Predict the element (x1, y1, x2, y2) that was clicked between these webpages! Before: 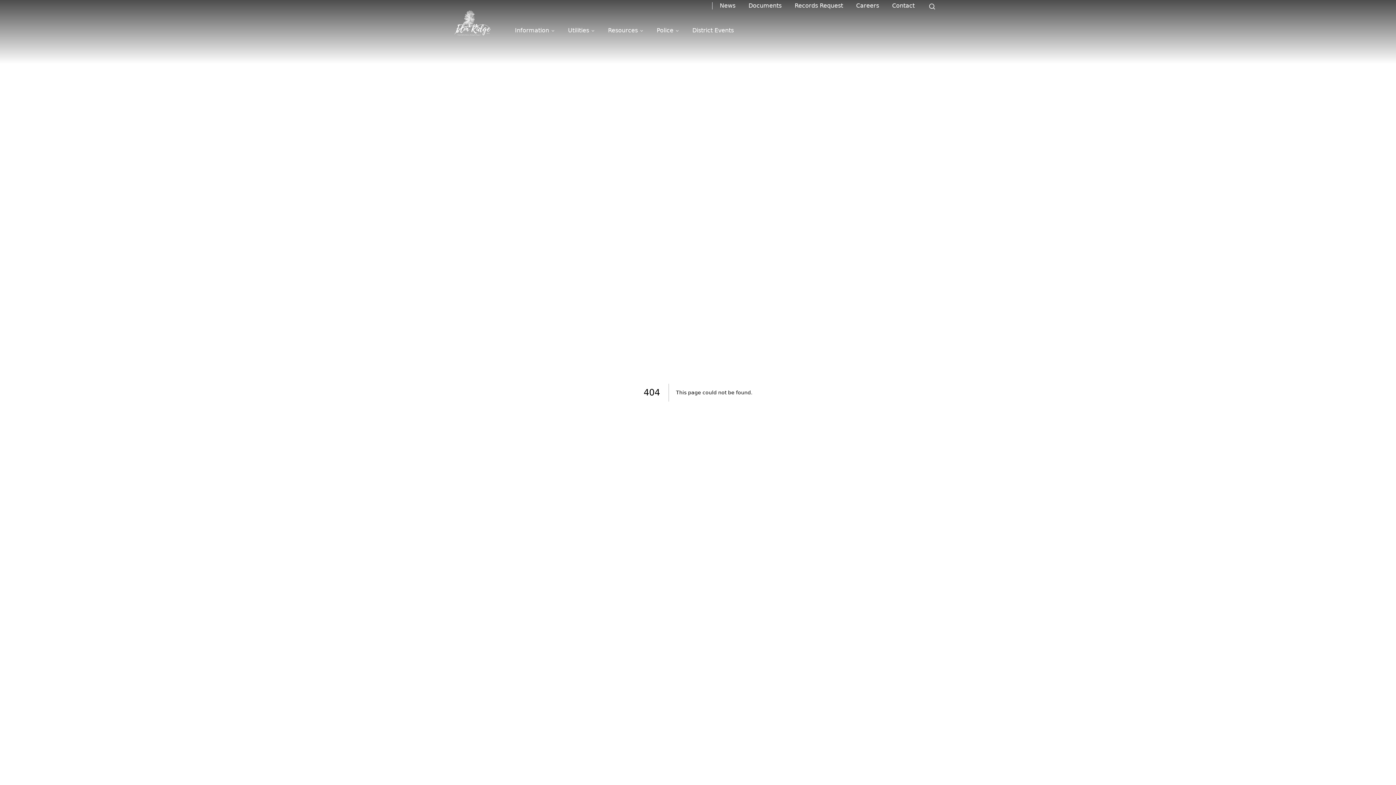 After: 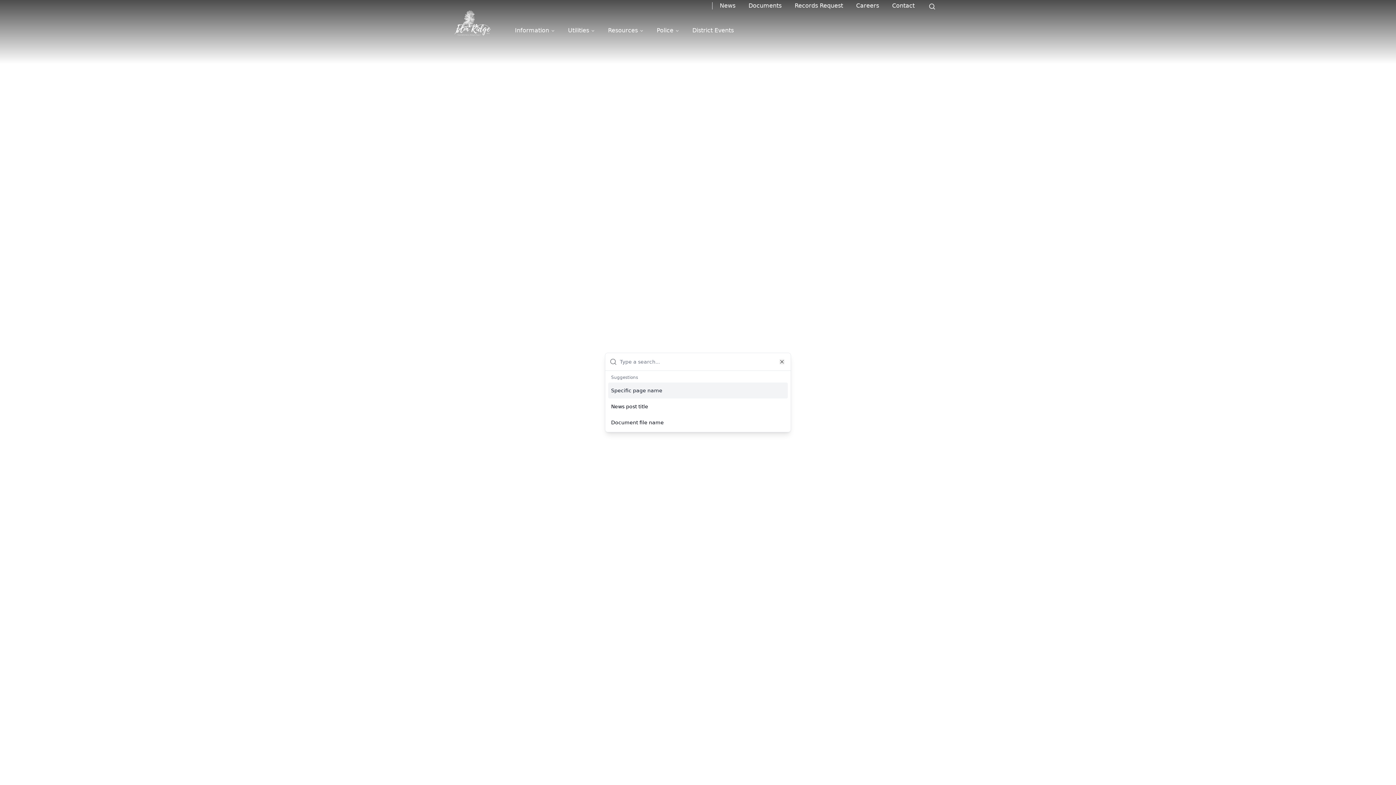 Action: bbox: (922, 0, 944, 11) label: Search